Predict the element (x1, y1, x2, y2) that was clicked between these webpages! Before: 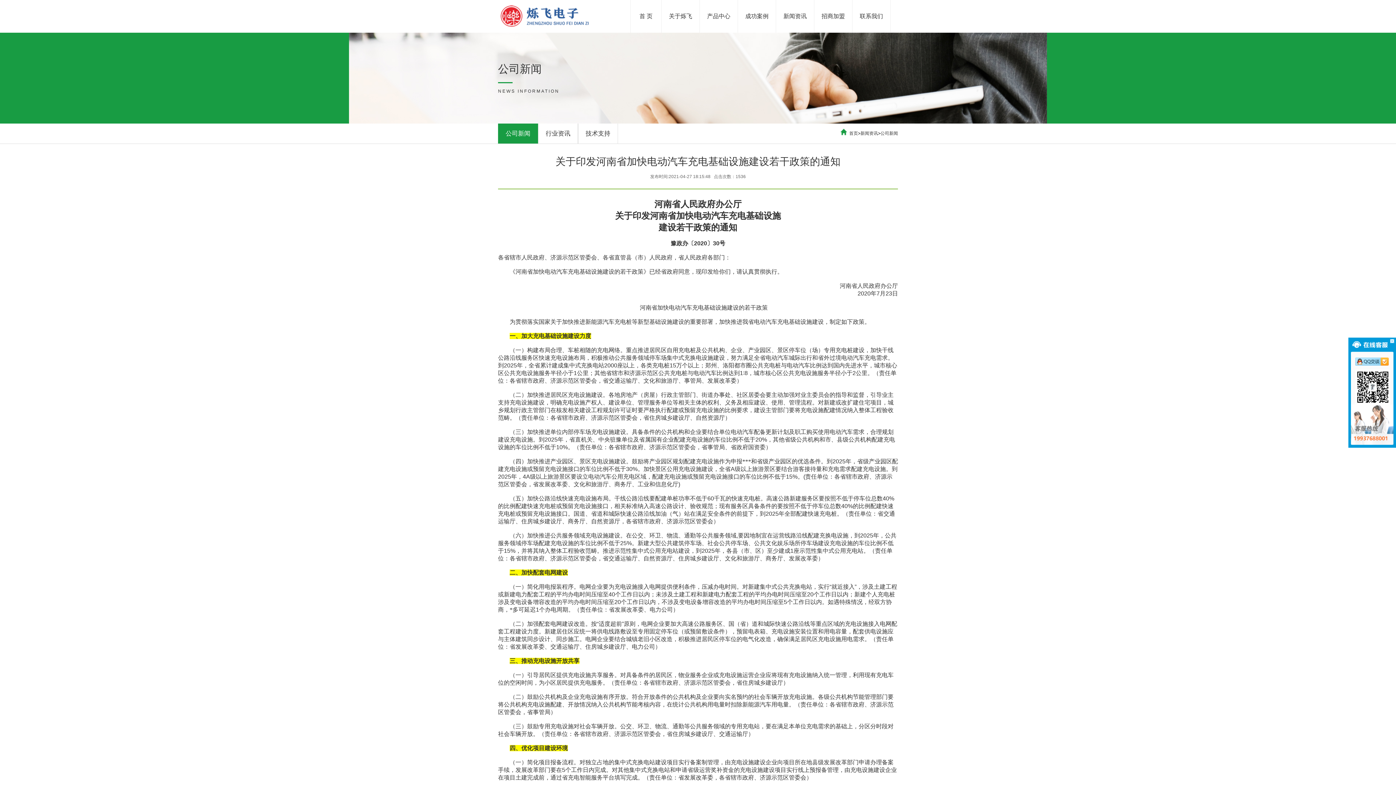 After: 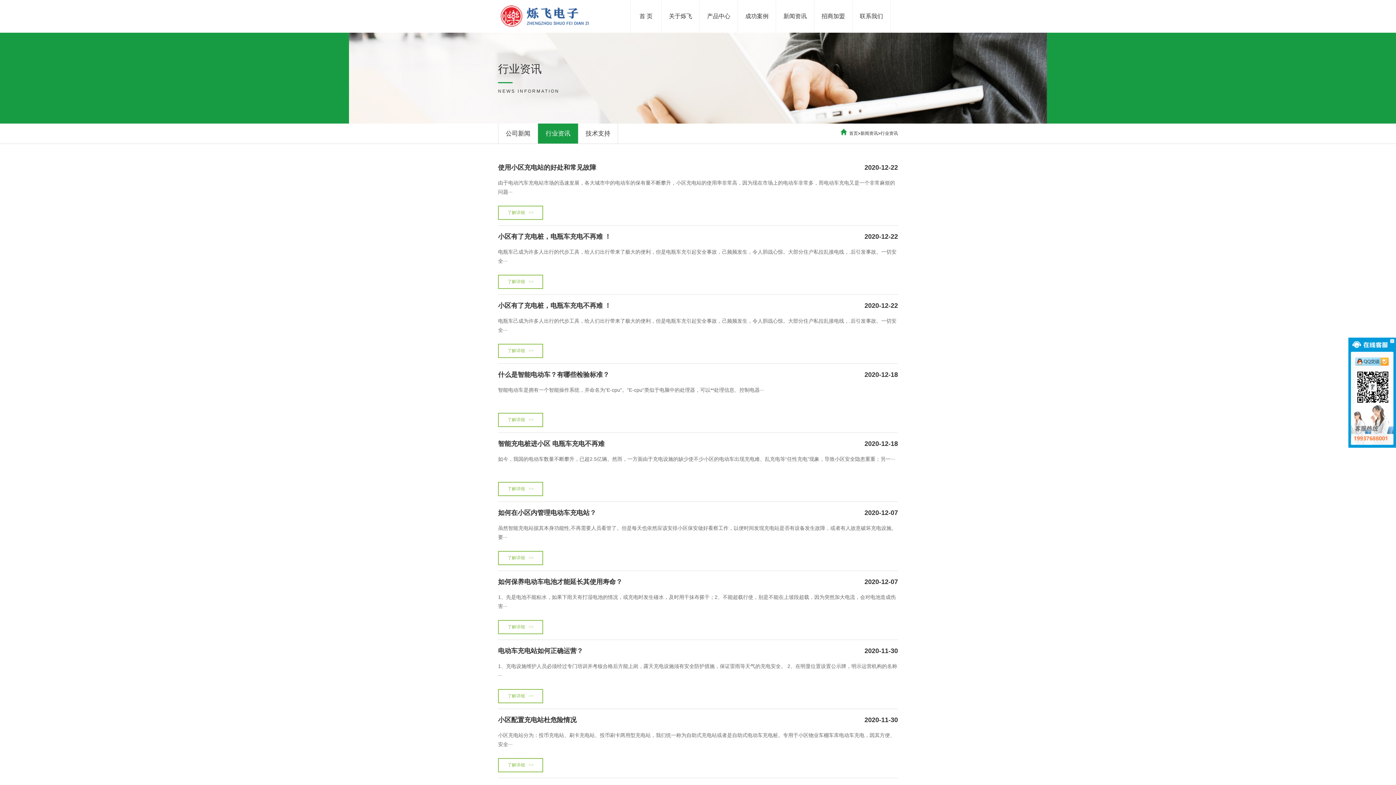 Action: label: 行业资讯 bbox: (538, 123, 578, 143)